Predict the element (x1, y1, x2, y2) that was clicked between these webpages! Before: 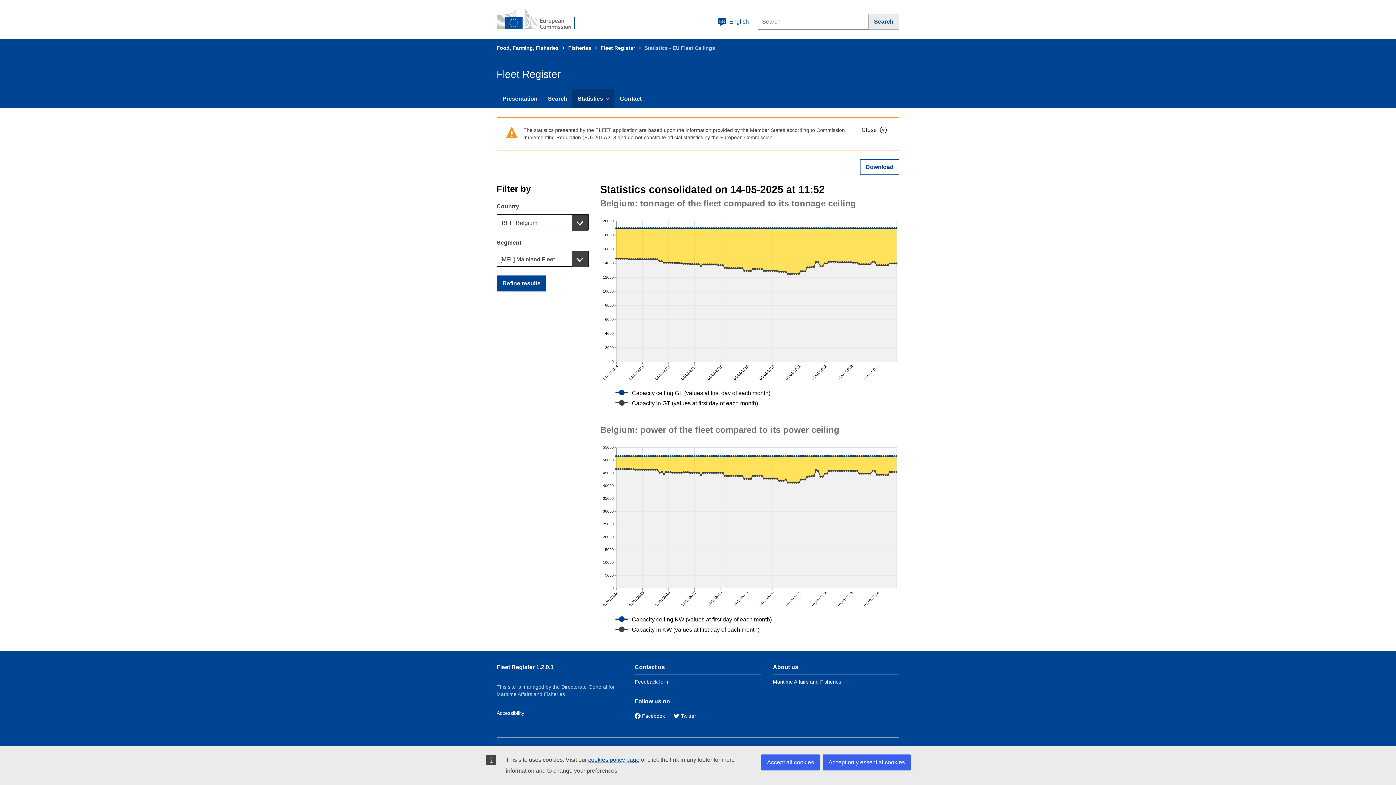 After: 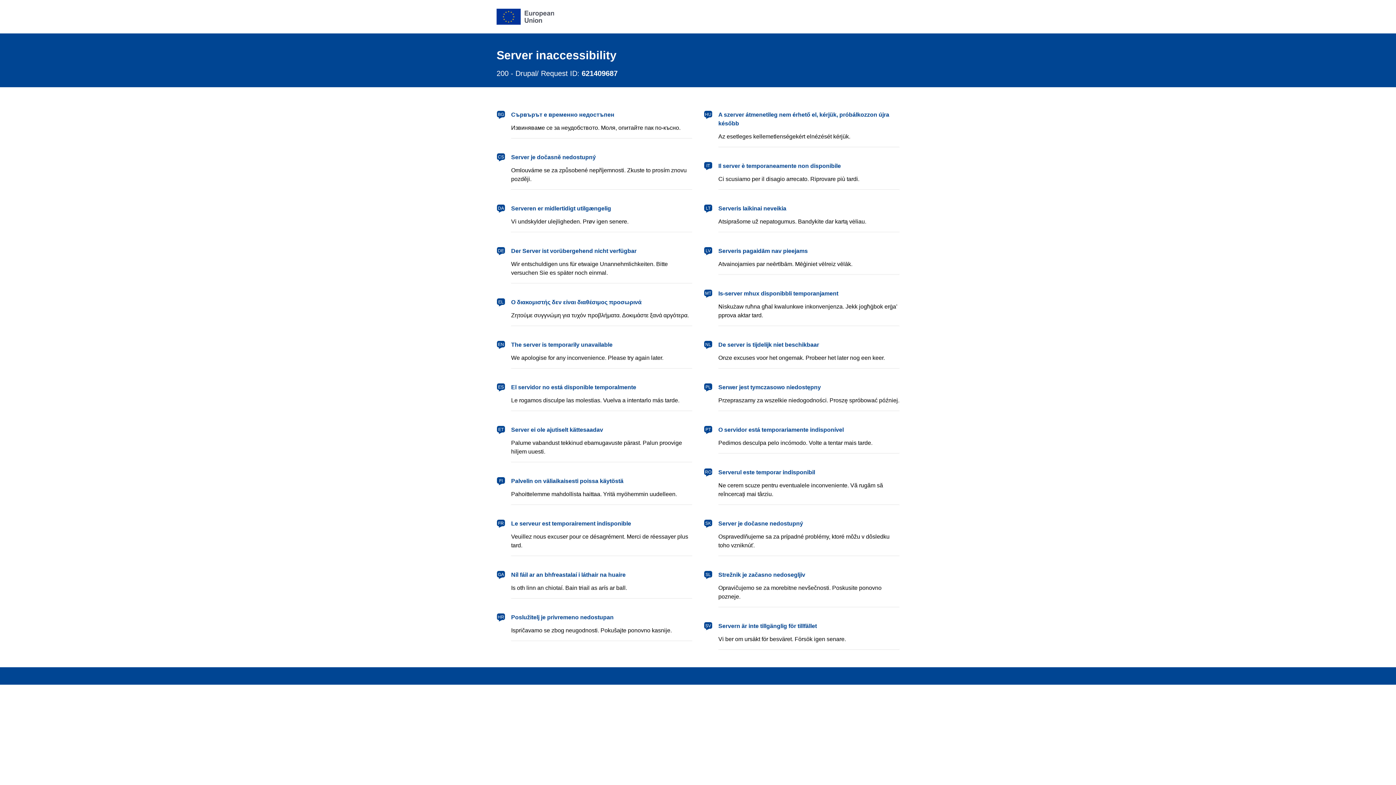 Action: label: Fisheries bbox: (568, 45, 591, 50)